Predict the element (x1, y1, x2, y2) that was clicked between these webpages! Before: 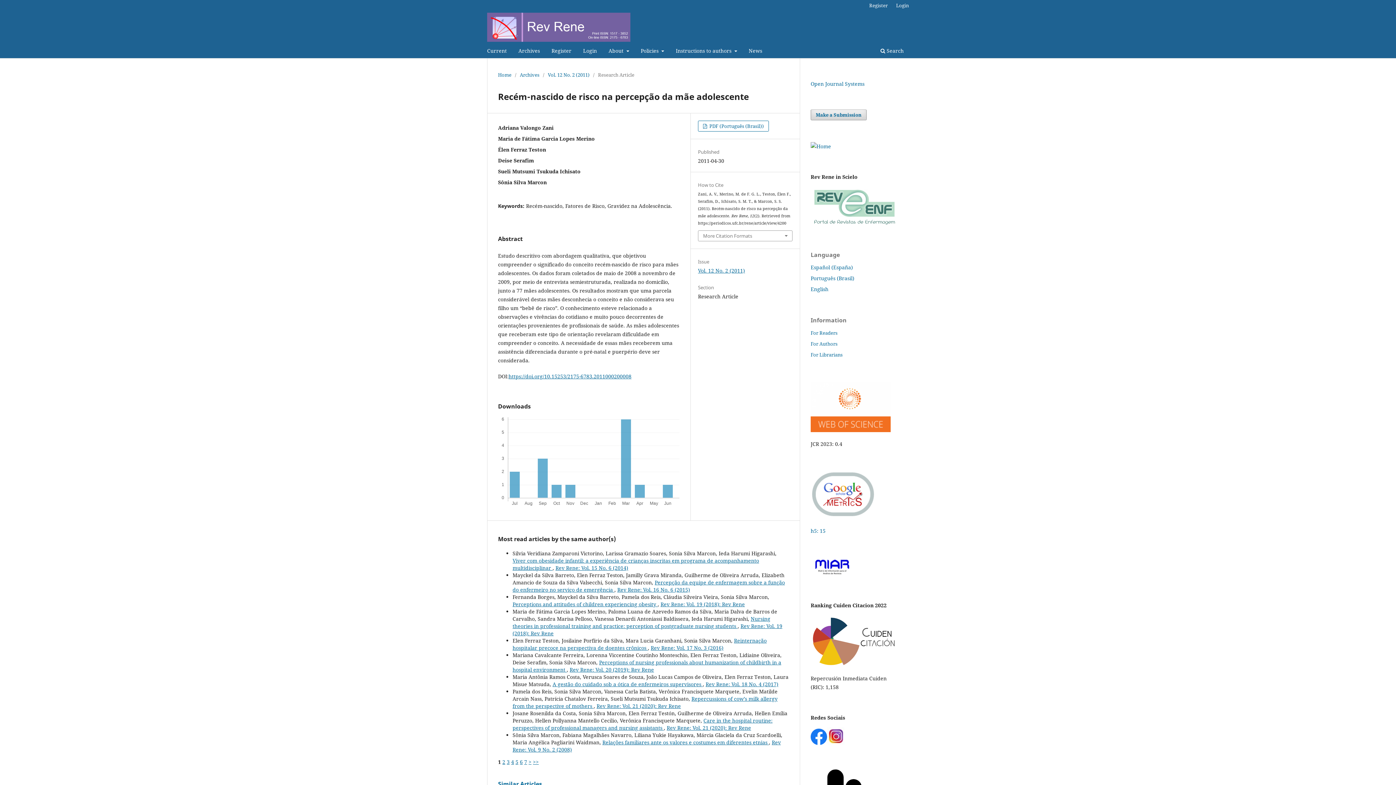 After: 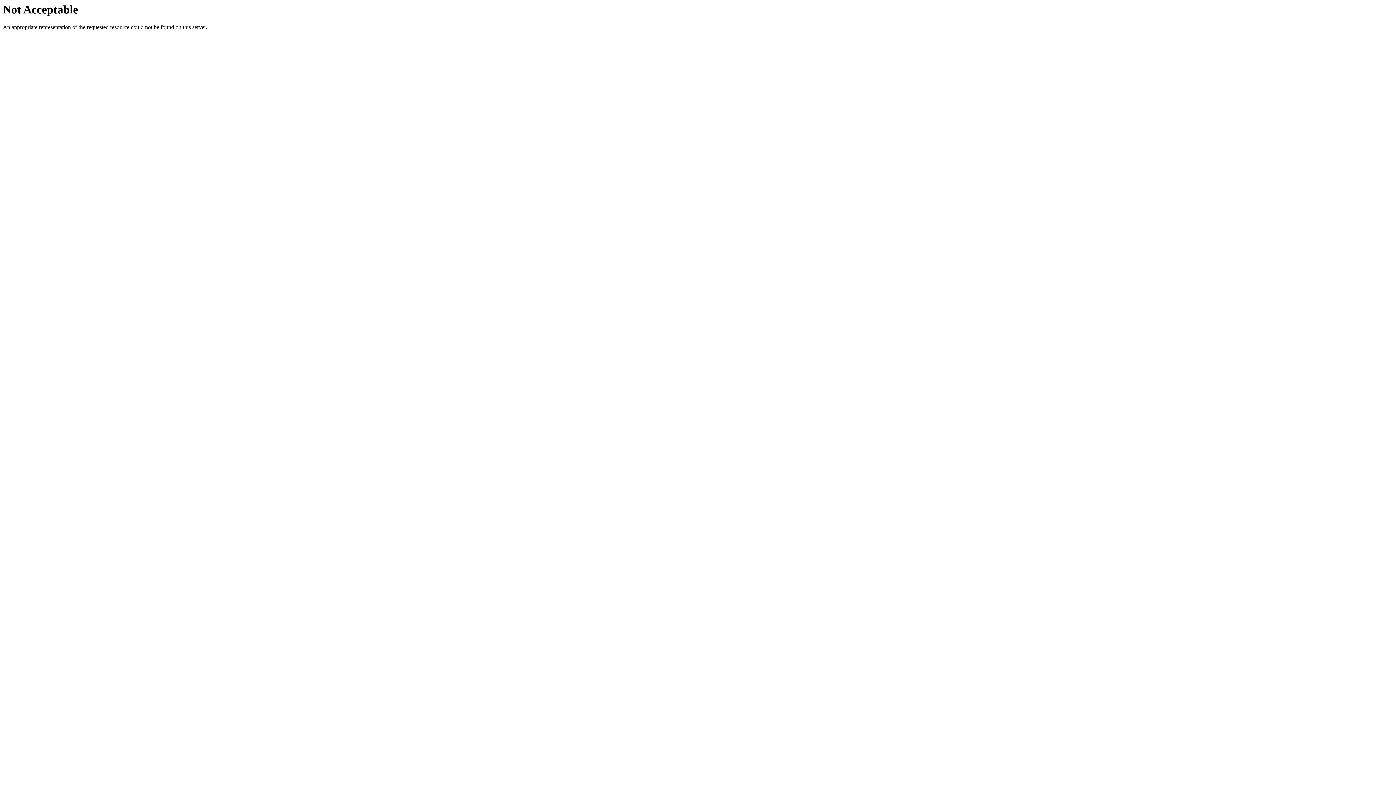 Action: bbox: (810, 661, 898, 668)